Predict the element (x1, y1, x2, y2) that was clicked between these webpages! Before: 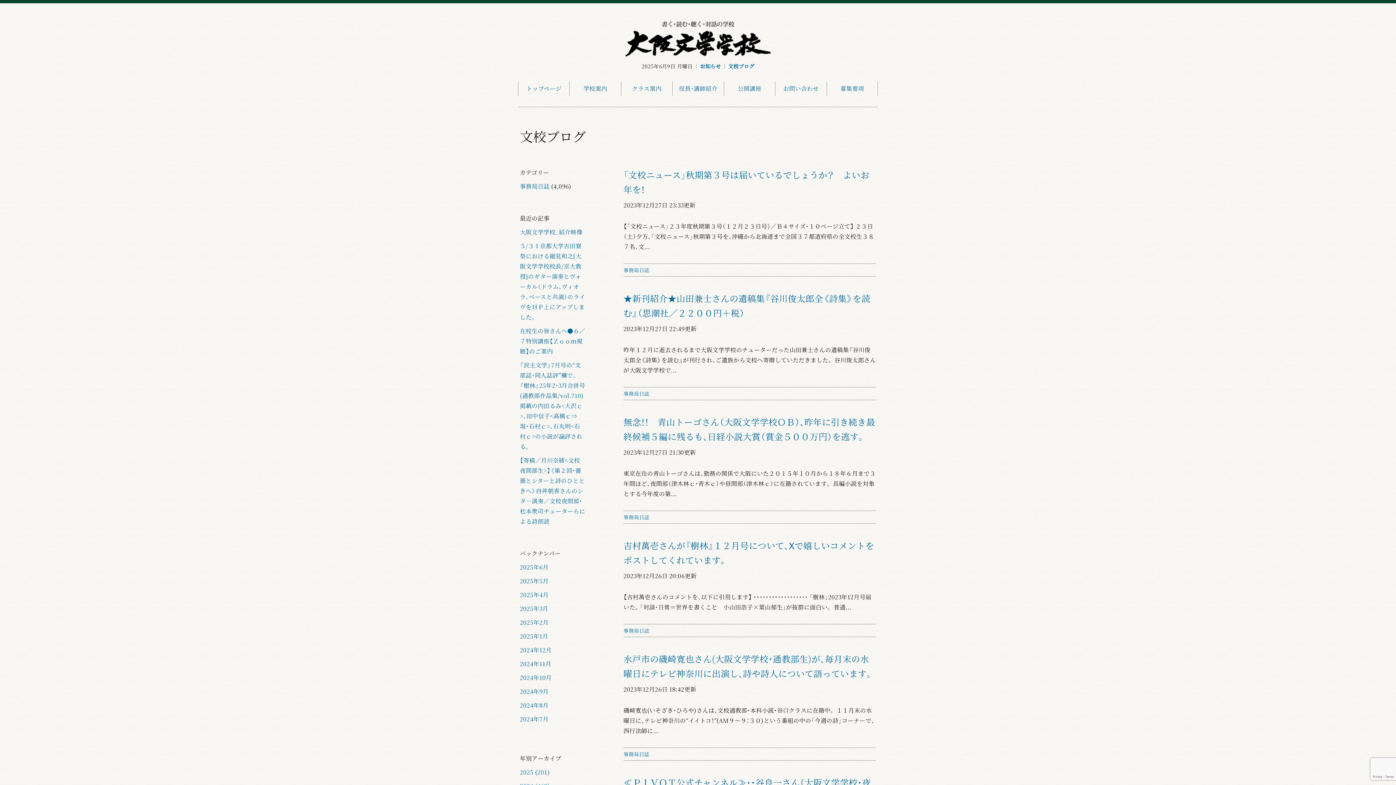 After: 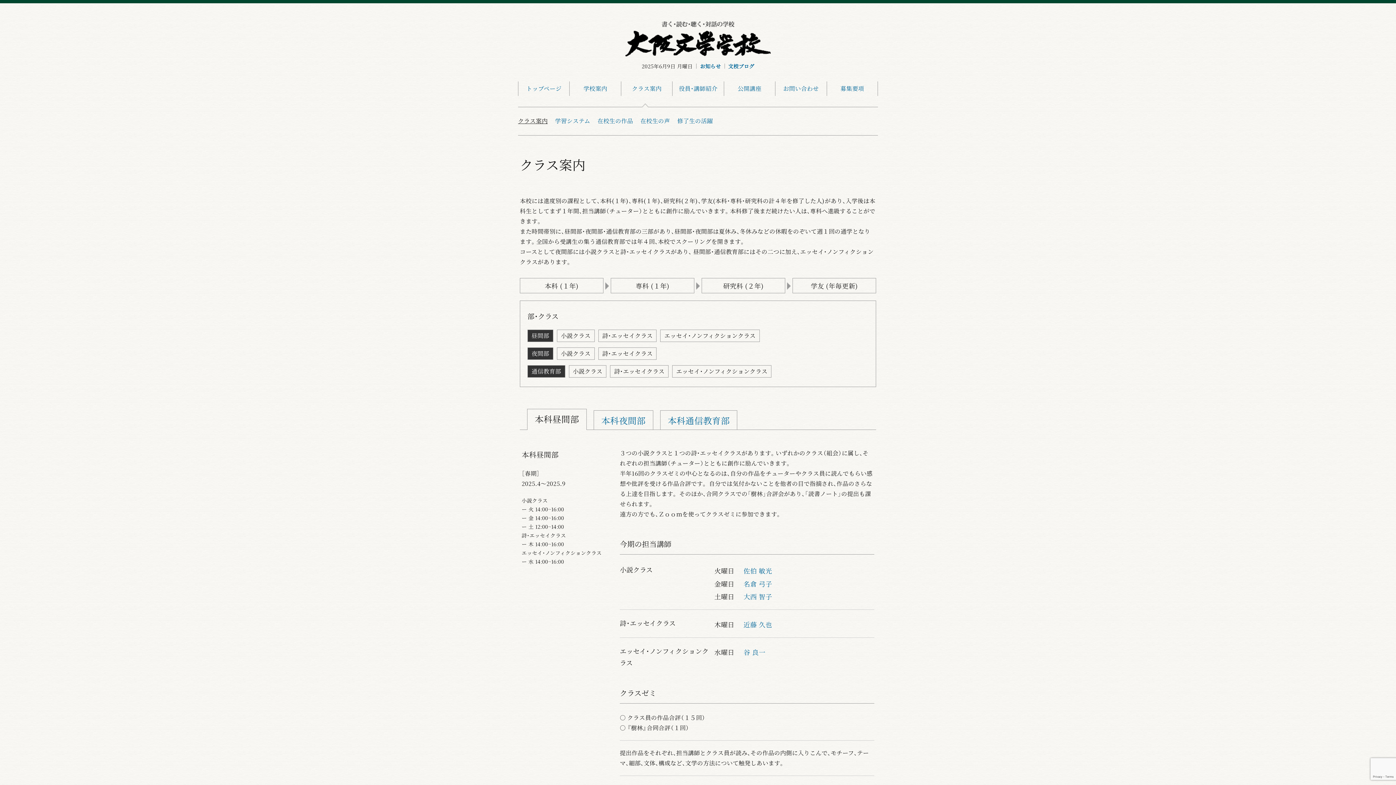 Action: bbox: (621, 81, 672, 96) label: クラス案内